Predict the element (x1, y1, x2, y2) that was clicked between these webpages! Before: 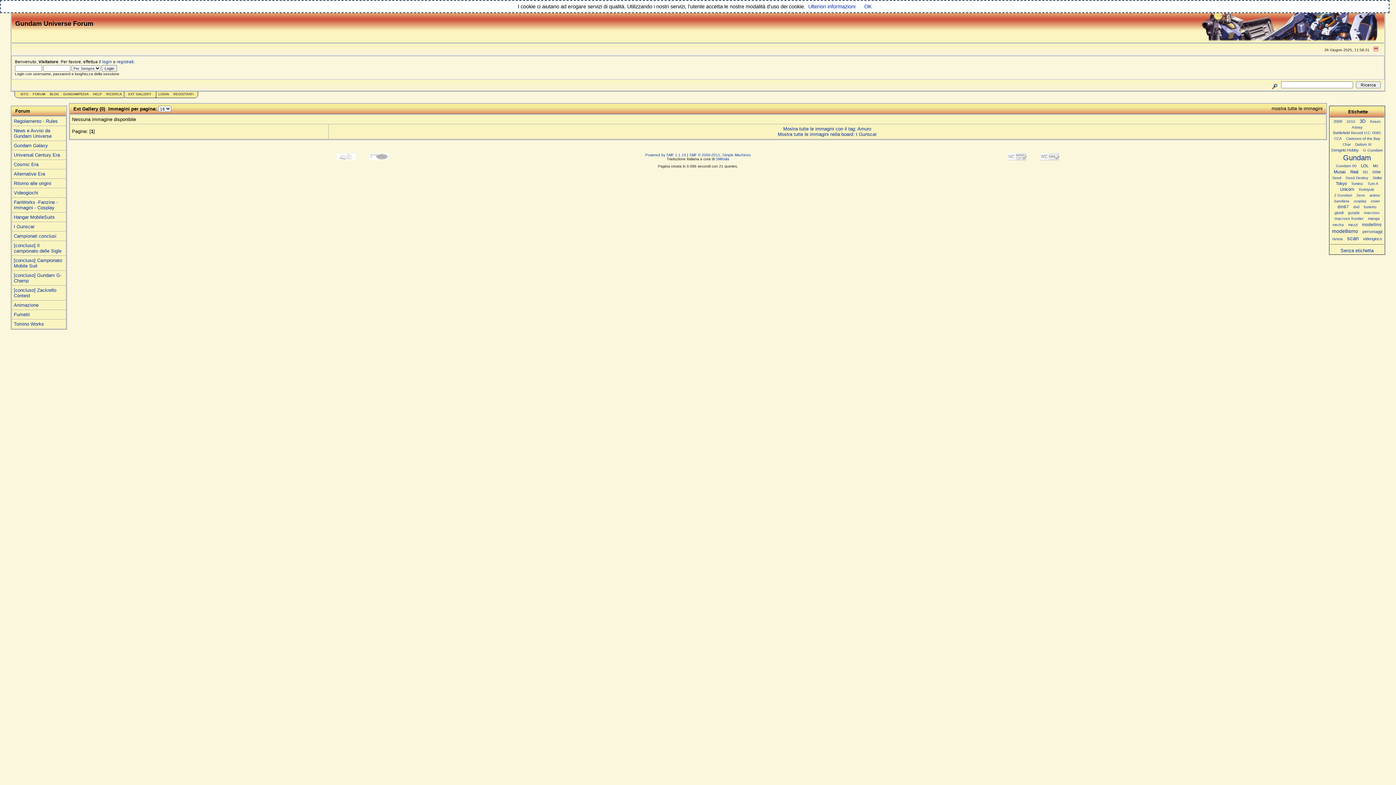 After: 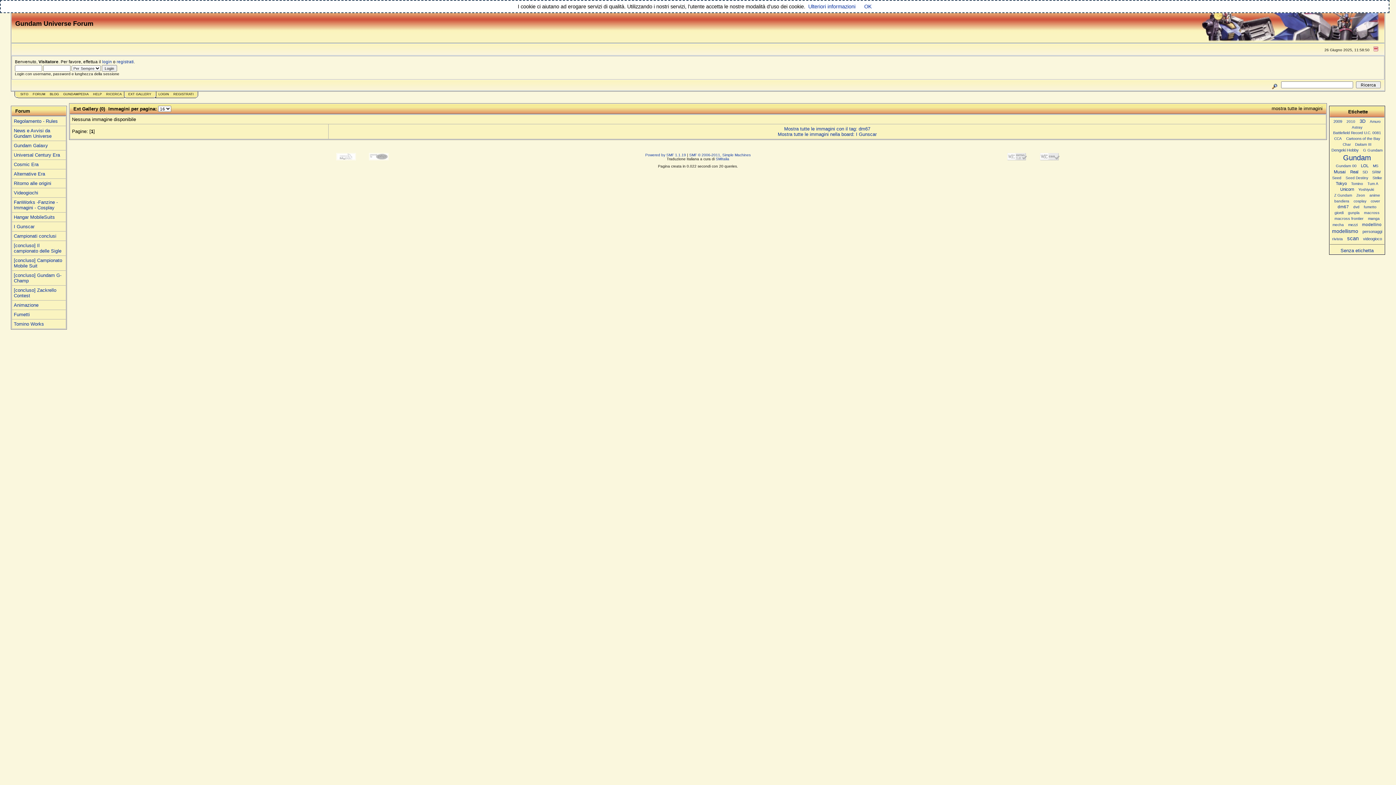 Action: bbox: (1336, 203, 1350, 209) label: dm67